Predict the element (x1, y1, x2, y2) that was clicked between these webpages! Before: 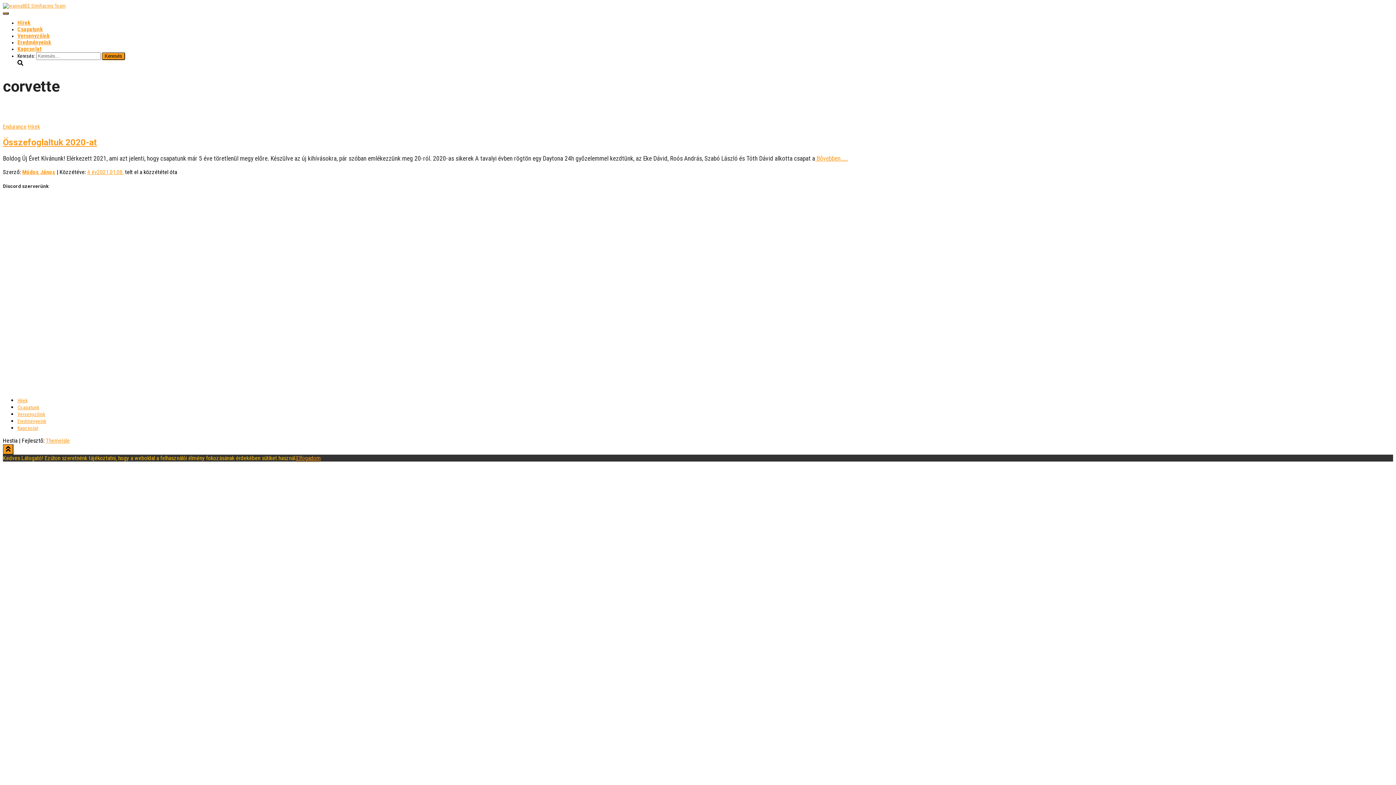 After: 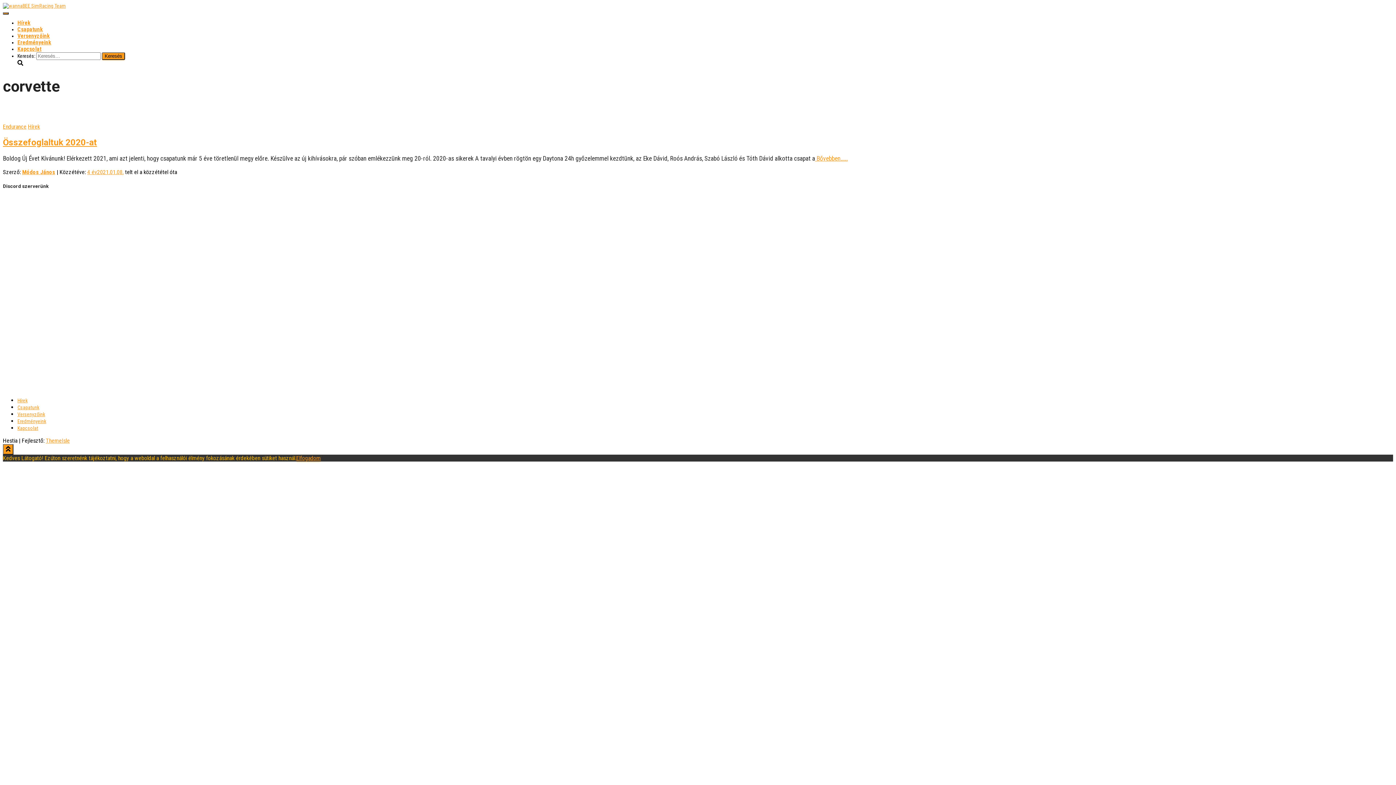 Action: bbox: (17, 60, 23, 67)